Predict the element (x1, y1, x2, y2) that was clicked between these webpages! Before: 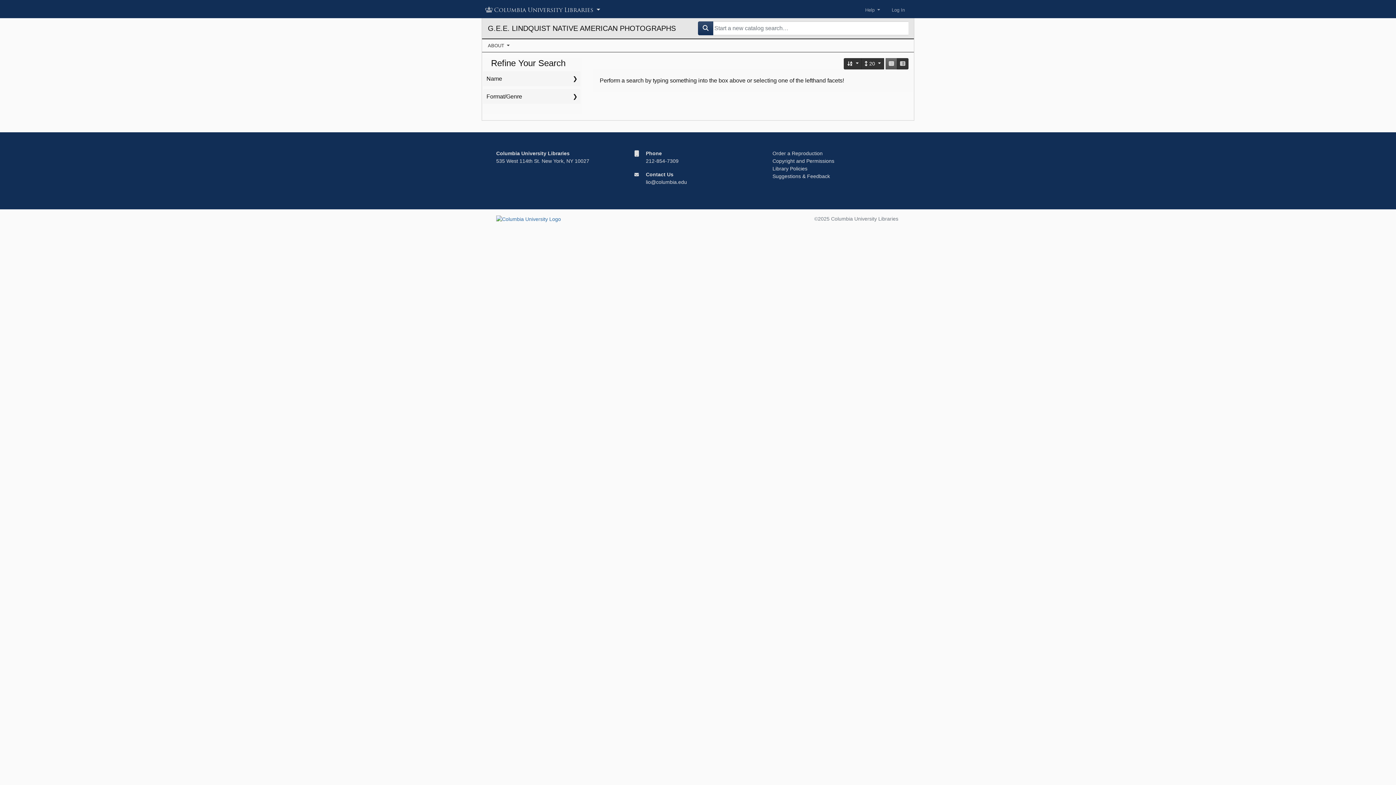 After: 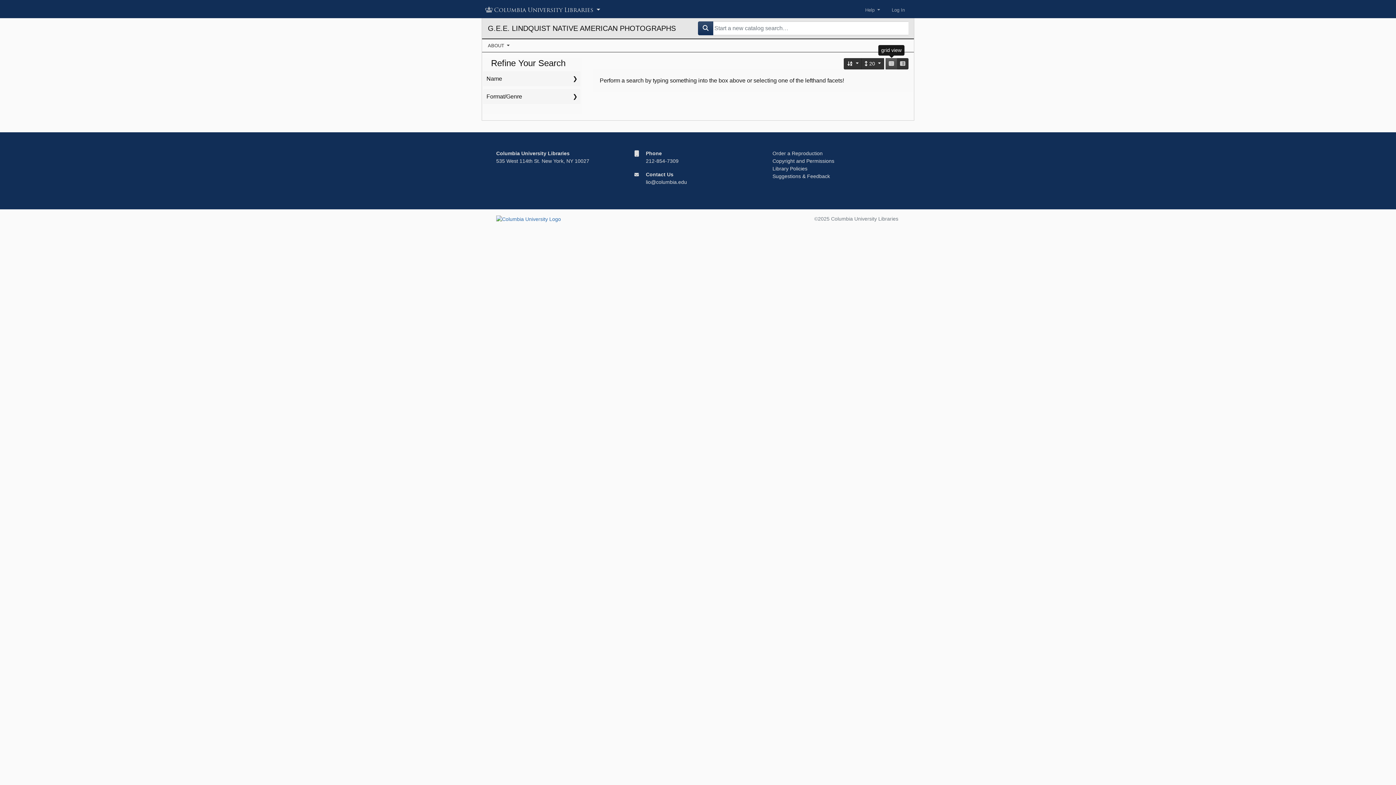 Action: label: grid view bbox: (885, 58, 897, 69)